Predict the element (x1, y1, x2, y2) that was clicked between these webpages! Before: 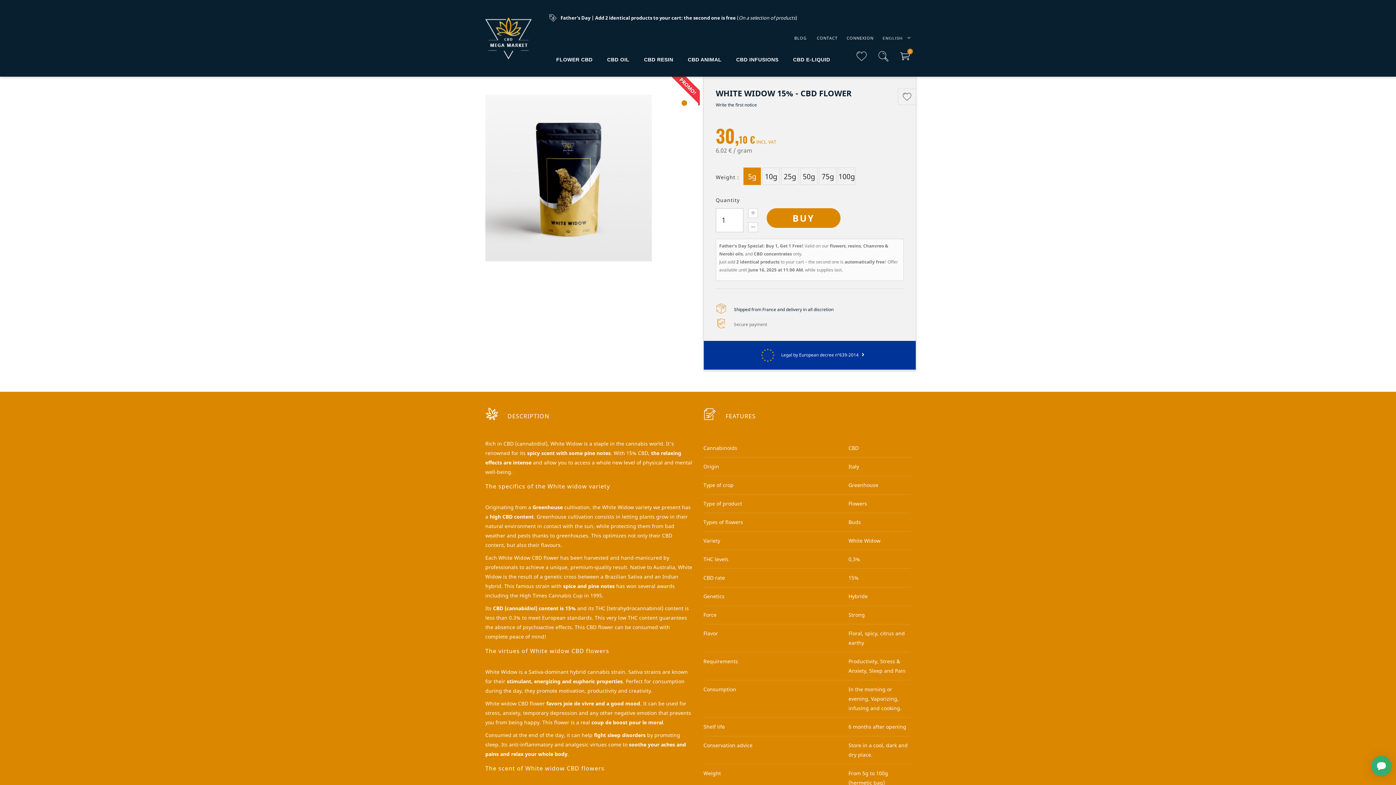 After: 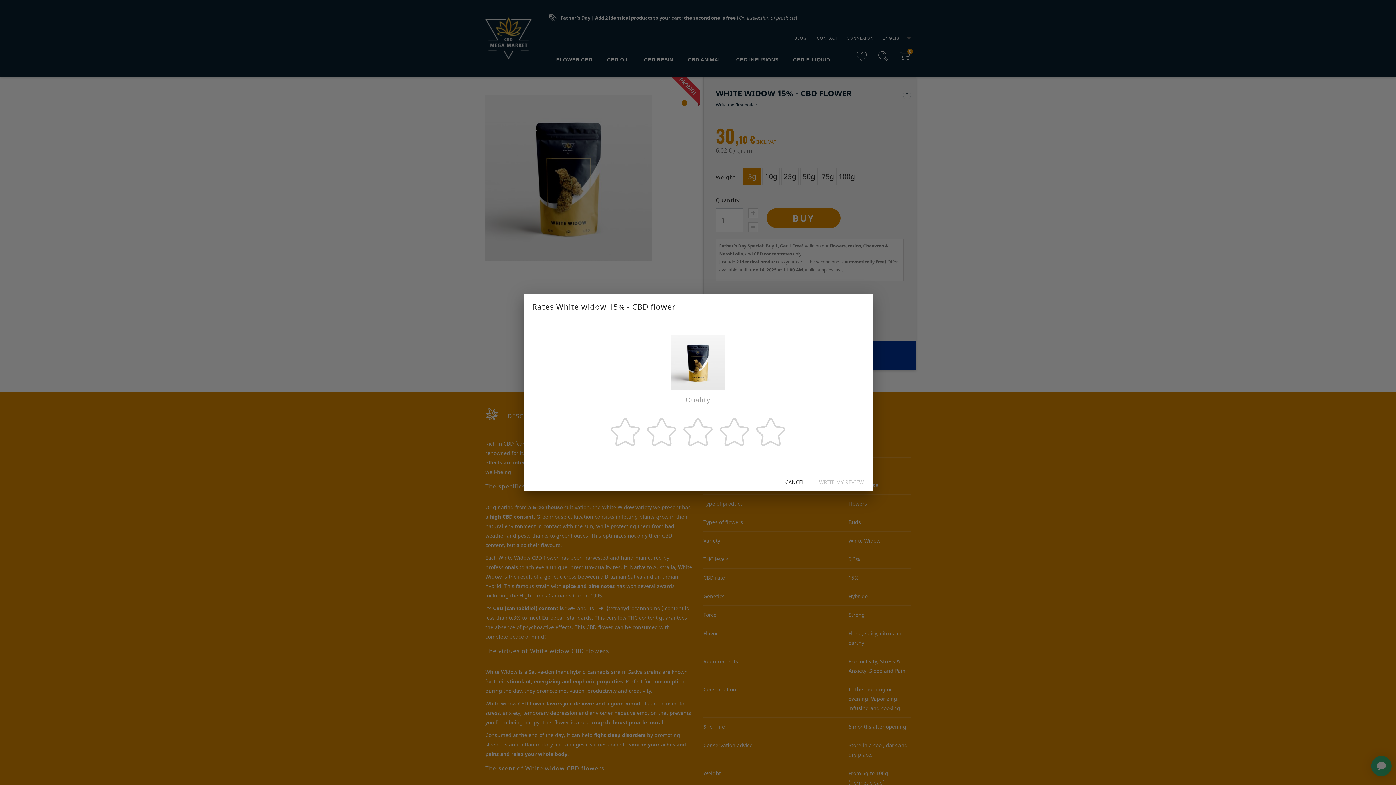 Action: label: Write the first notice bbox: (716, 100, 757, 109)